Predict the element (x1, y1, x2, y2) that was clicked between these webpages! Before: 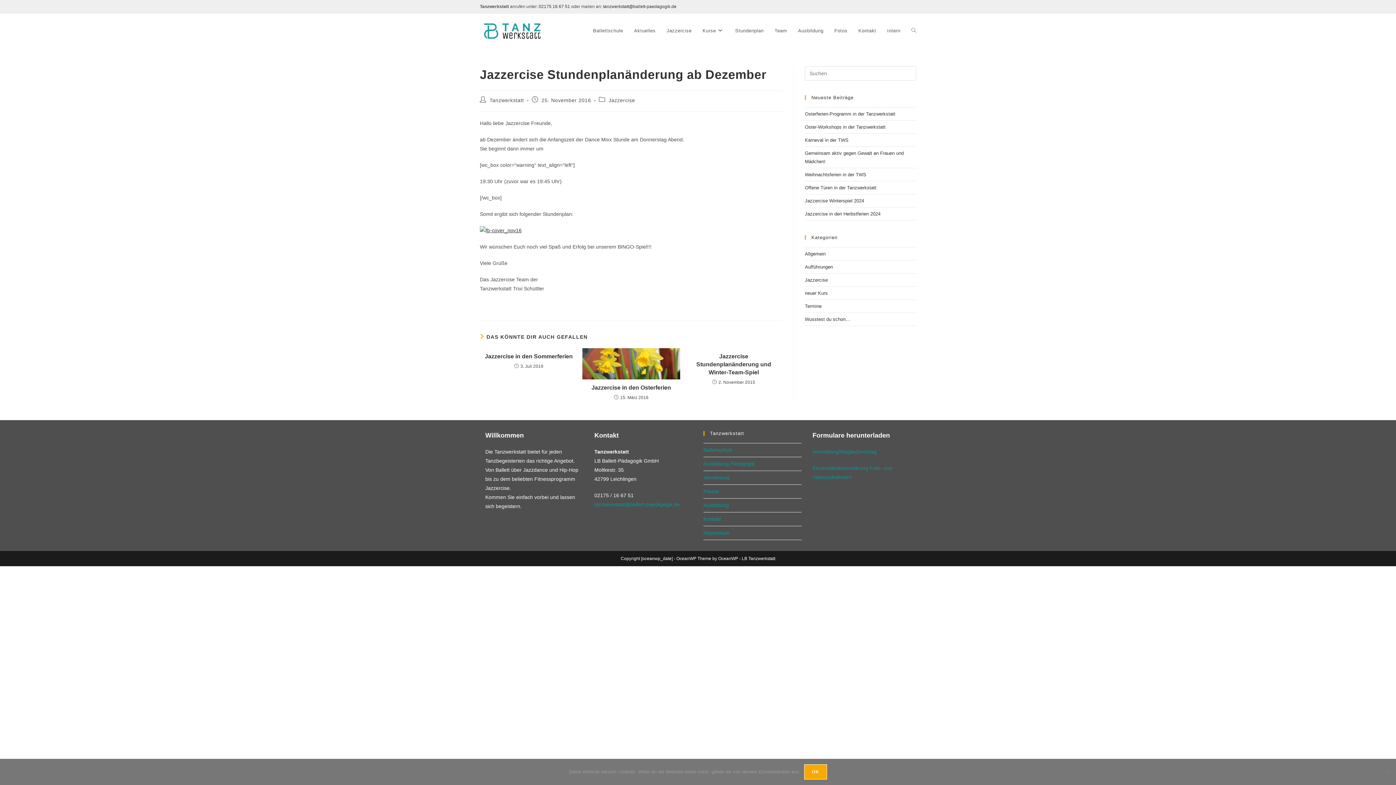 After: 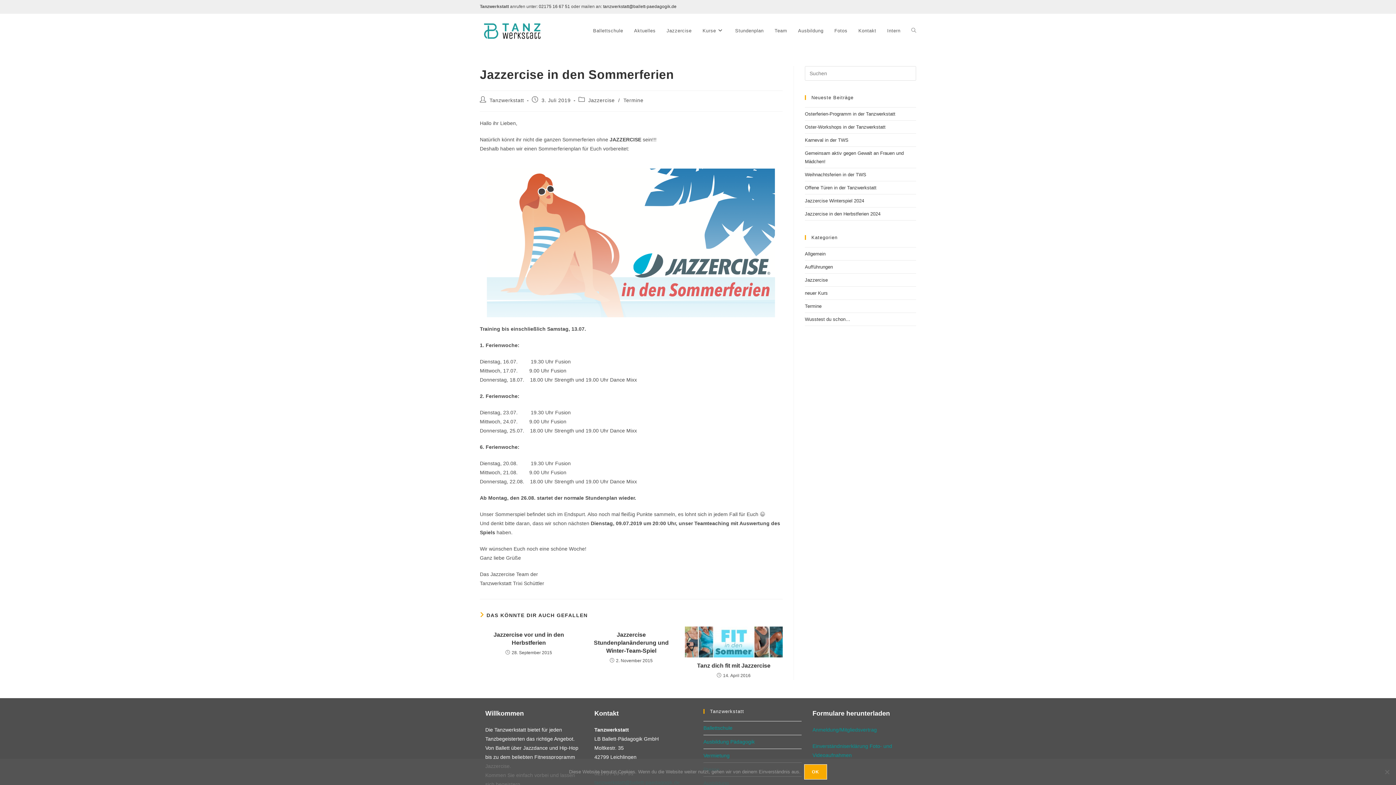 Action: label: Jazzercise in den Sommerferien bbox: (484, 352, 573, 360)